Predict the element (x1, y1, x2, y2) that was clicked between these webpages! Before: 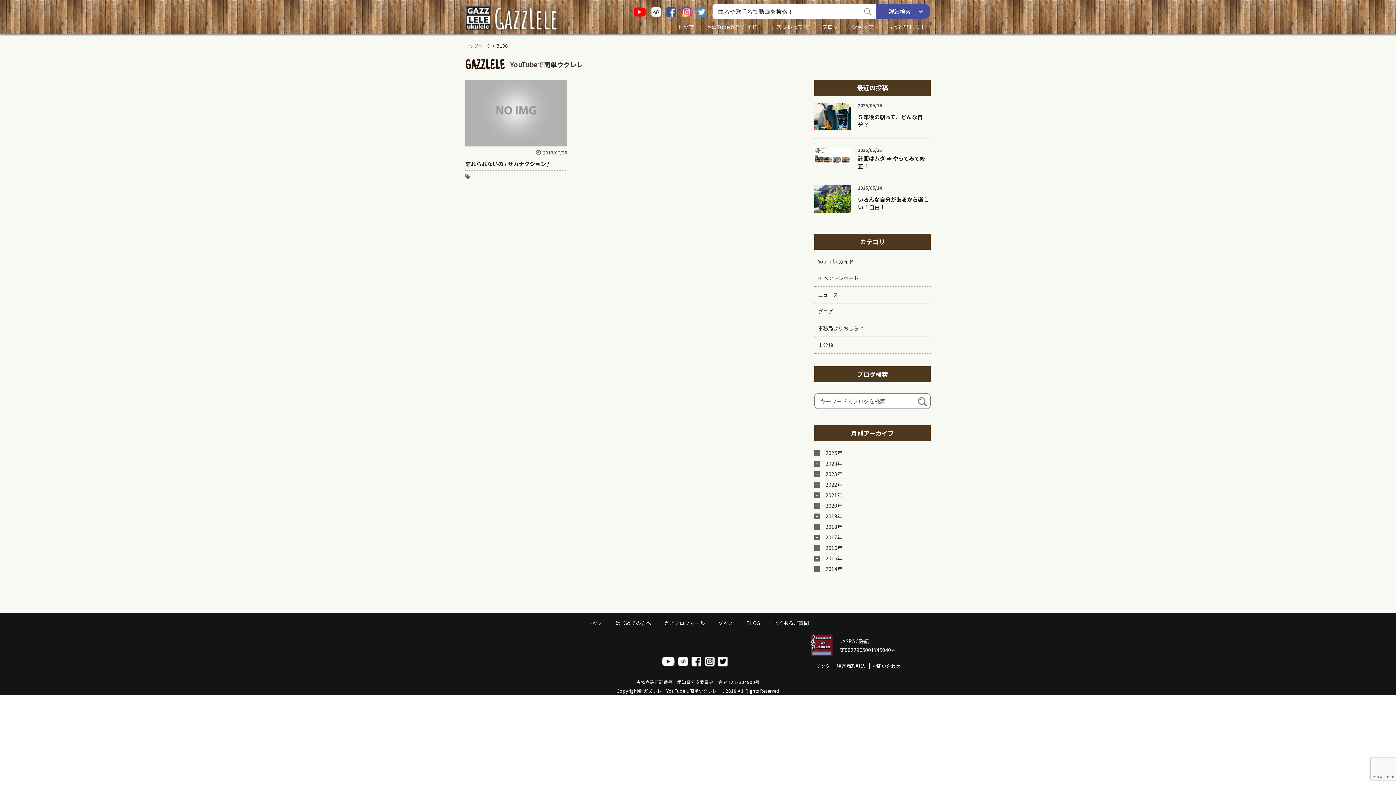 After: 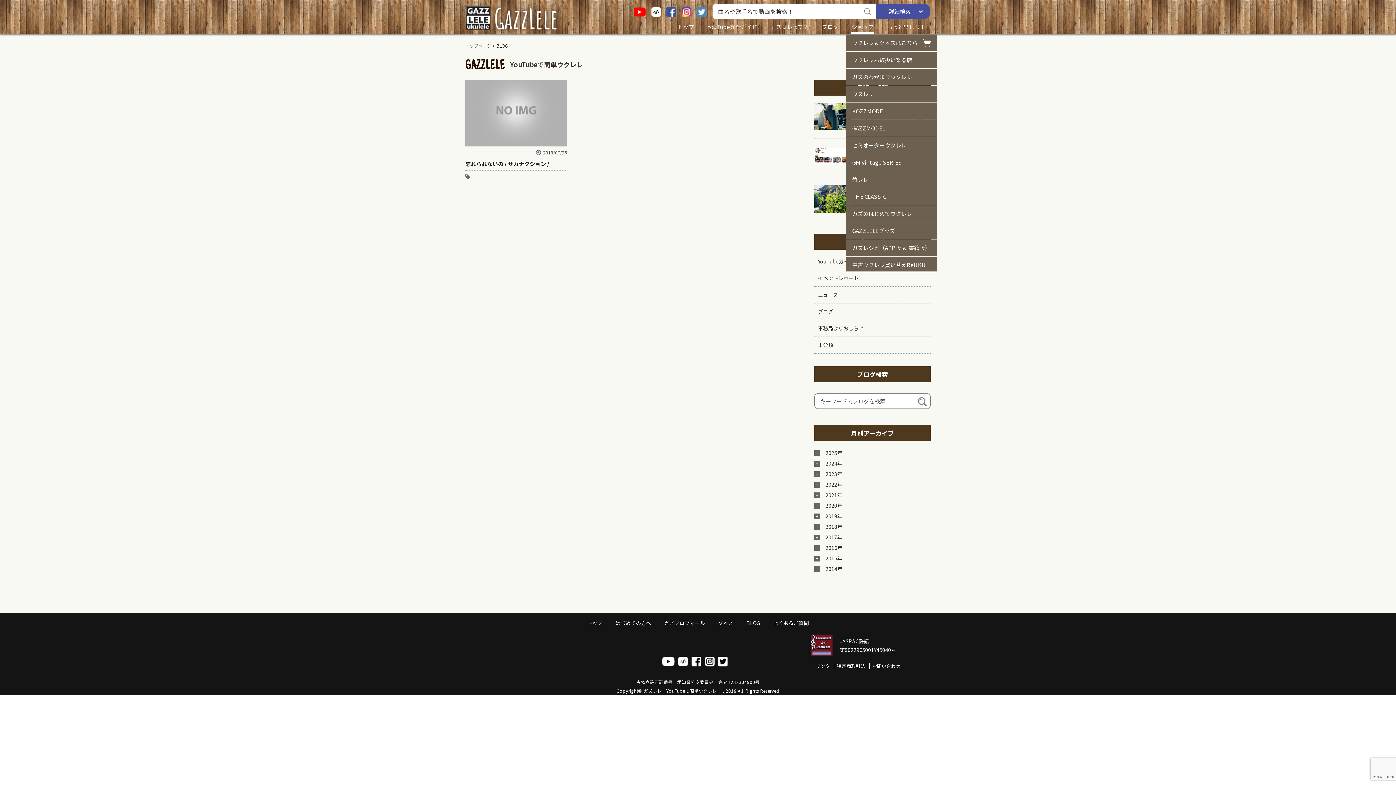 Action: label: ショップ bbox: (851, 22, 874, 33)